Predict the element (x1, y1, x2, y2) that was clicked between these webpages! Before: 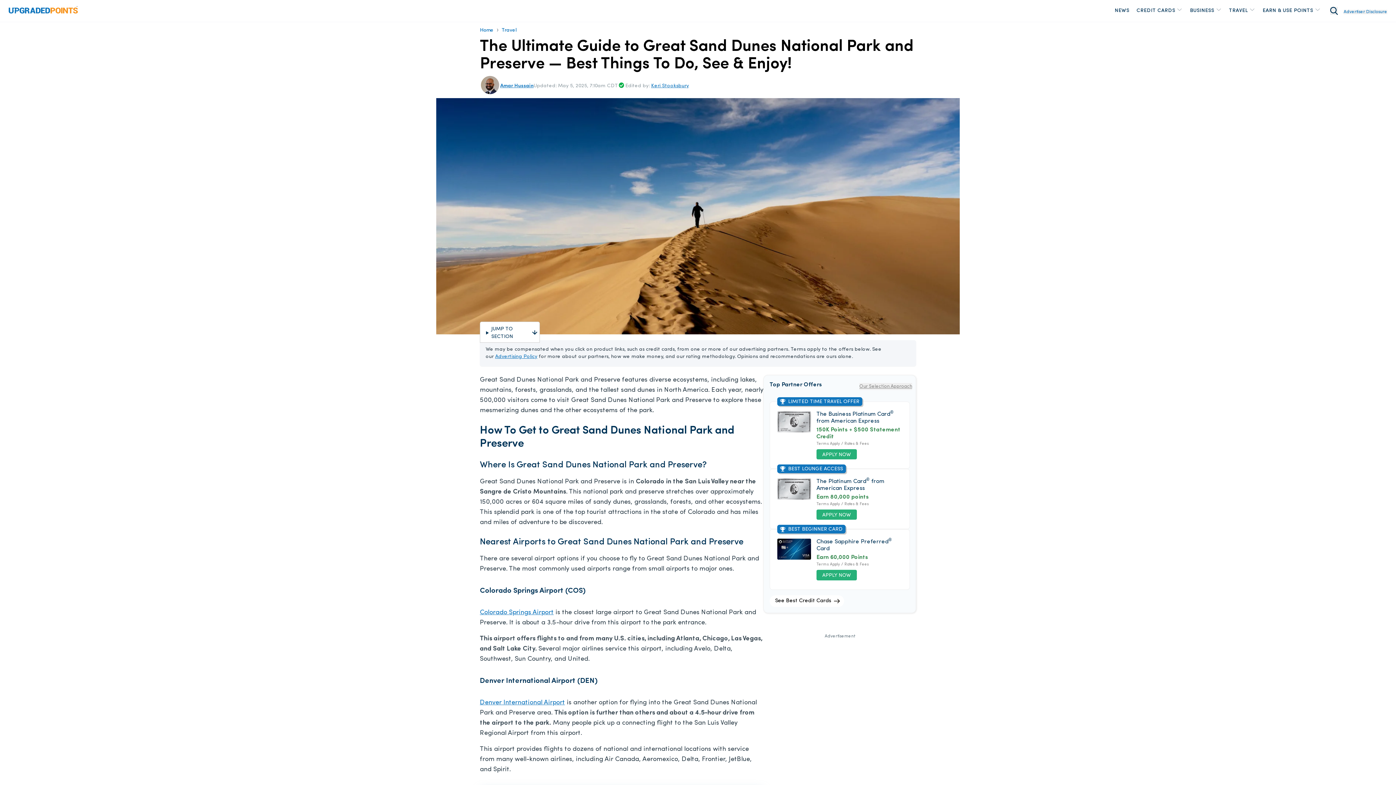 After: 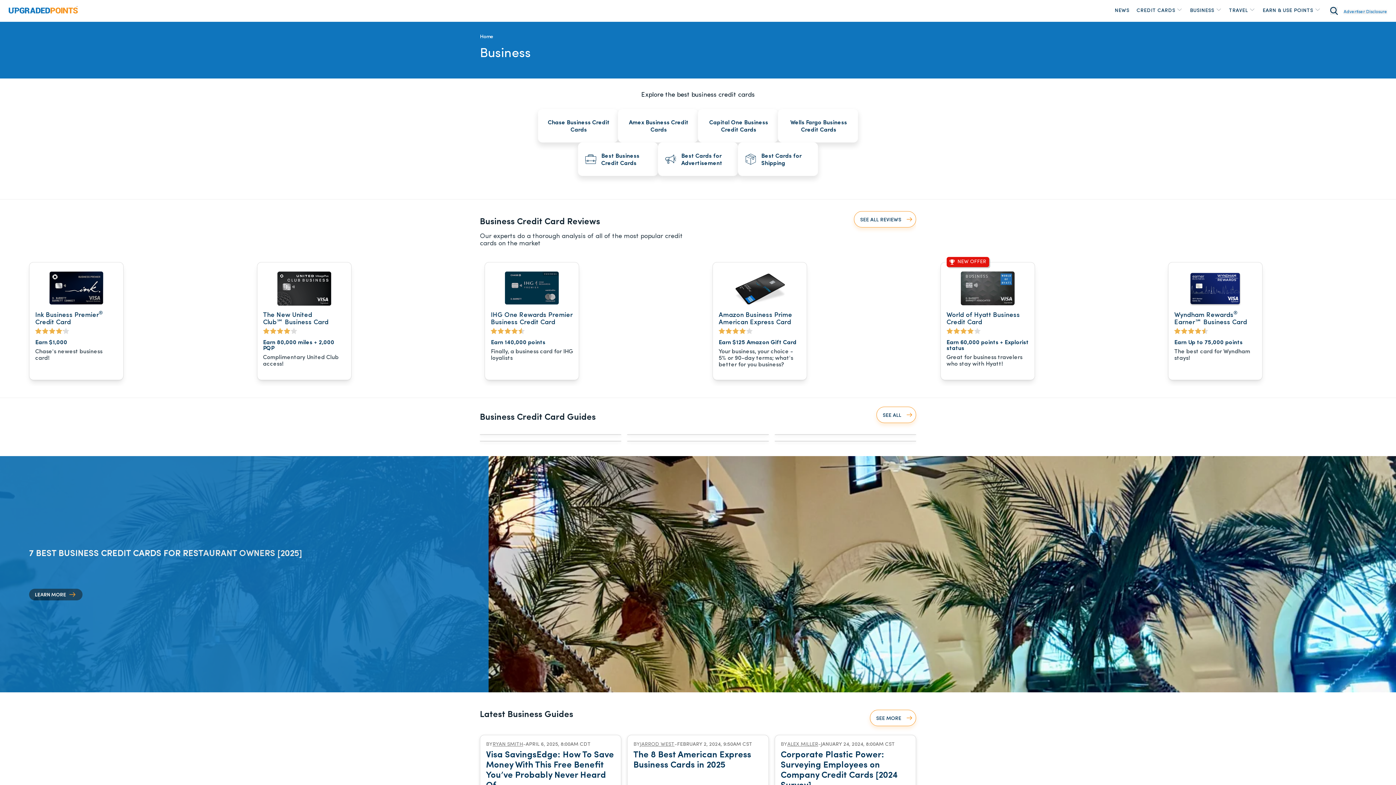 Action: bbox: (1186, 3, 1225, 18) label: BUSINESS